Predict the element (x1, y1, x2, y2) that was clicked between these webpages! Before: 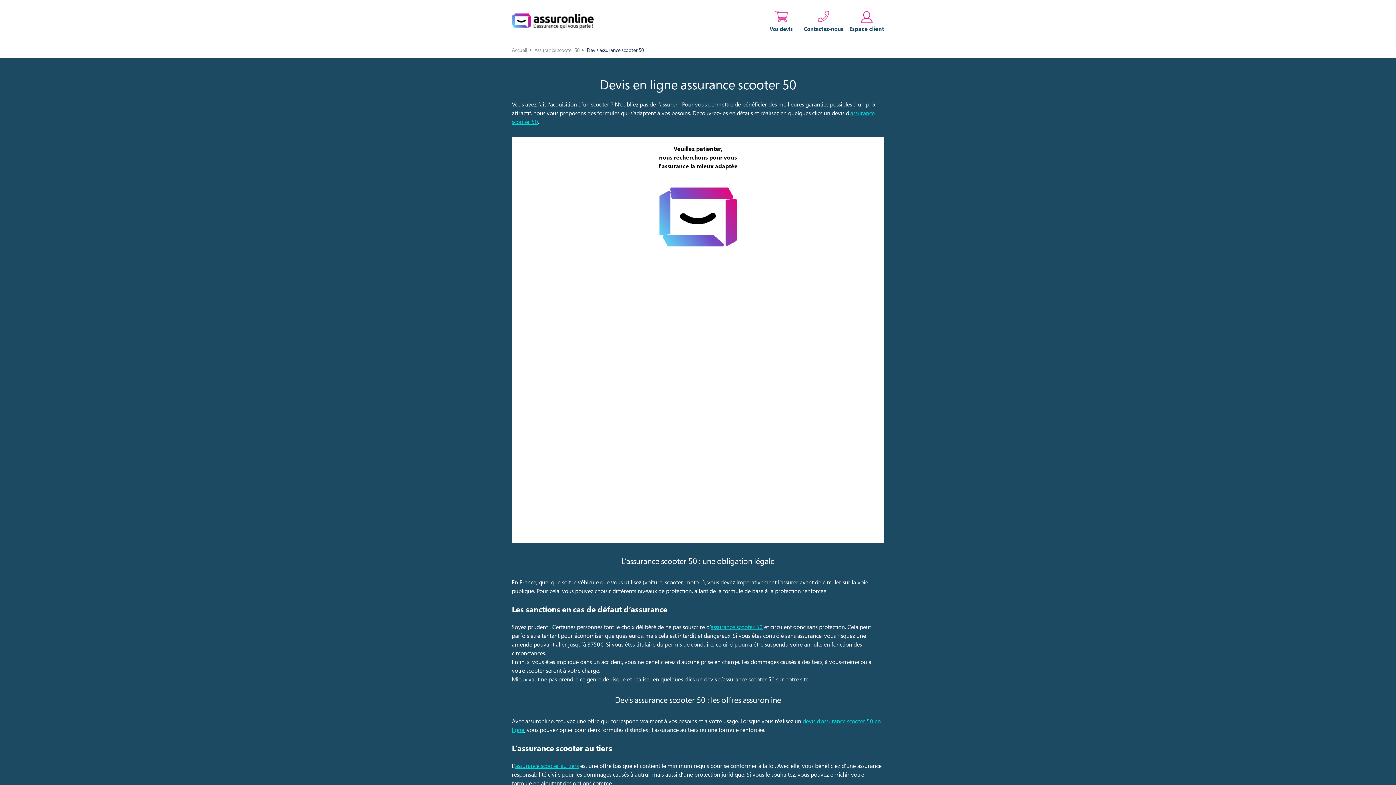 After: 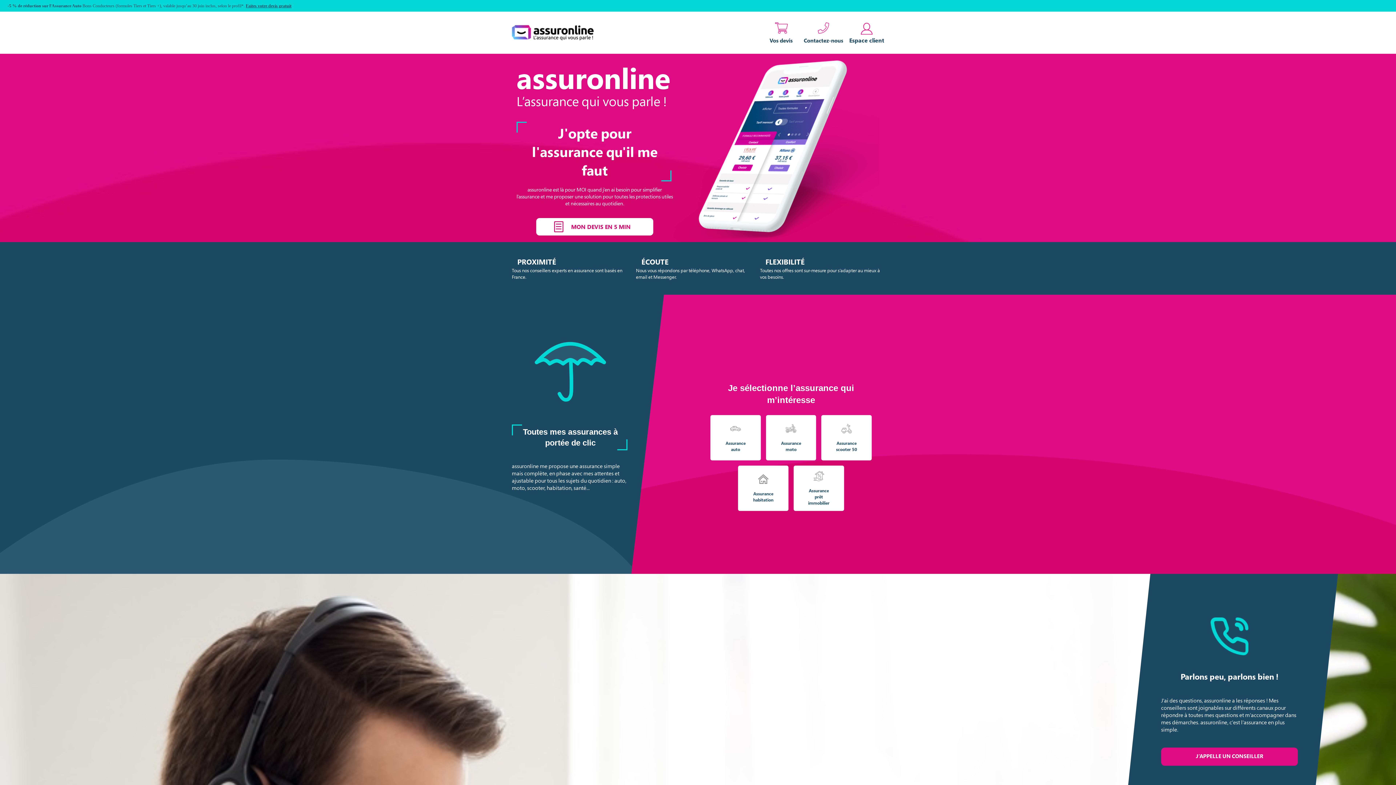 Action: bbox: (512, 46, 527, 53) label: Accueil